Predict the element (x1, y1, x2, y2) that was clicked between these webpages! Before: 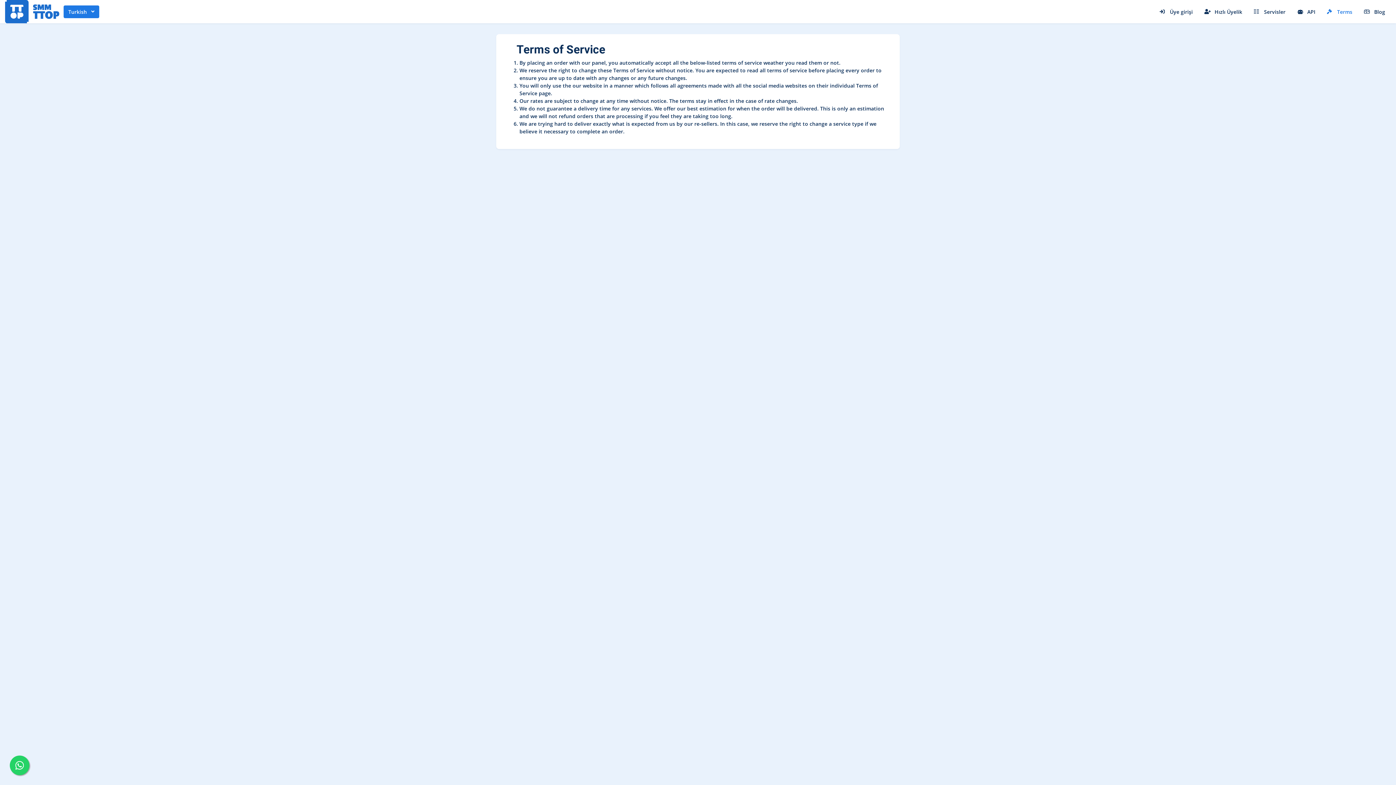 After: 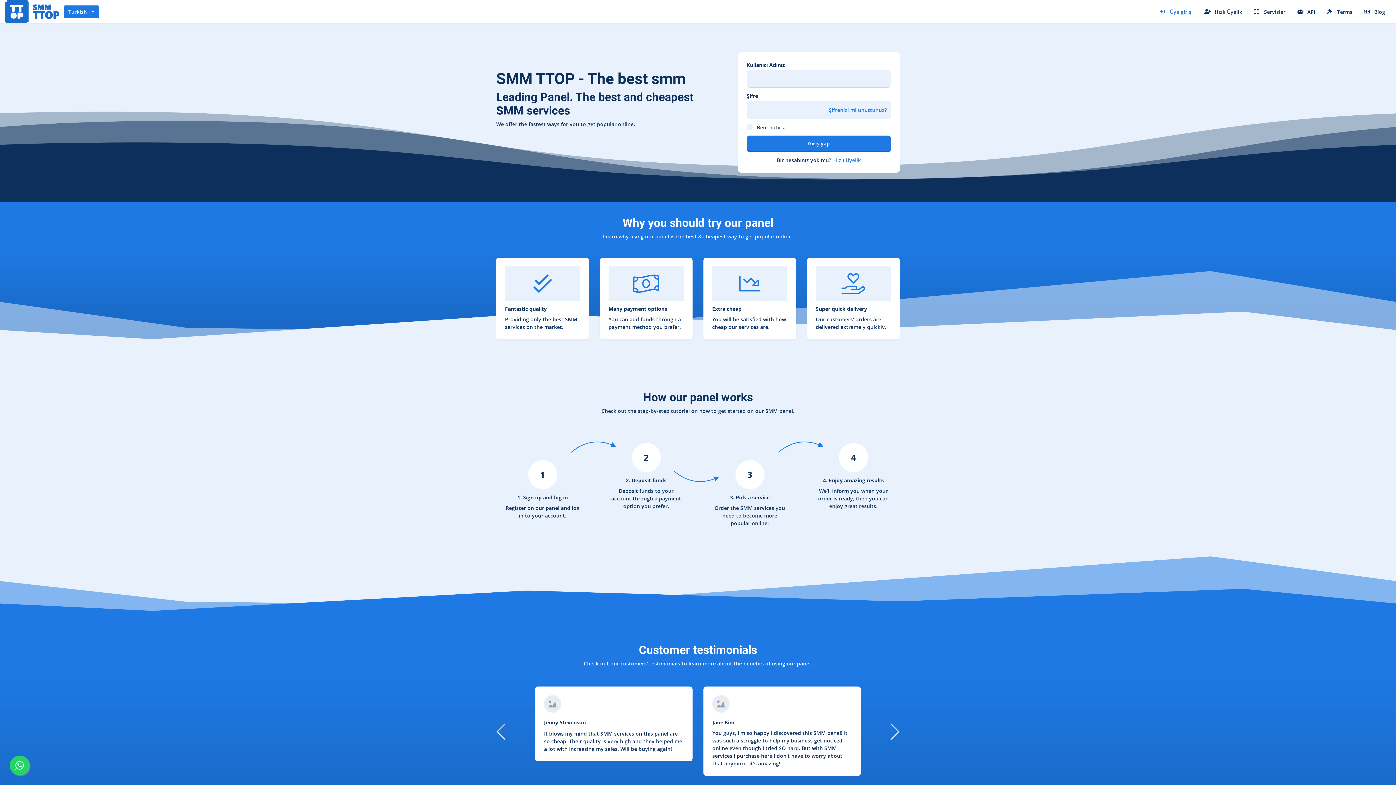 Action: label: Üye girişi bbox: (1154, 6, 1198, 16)